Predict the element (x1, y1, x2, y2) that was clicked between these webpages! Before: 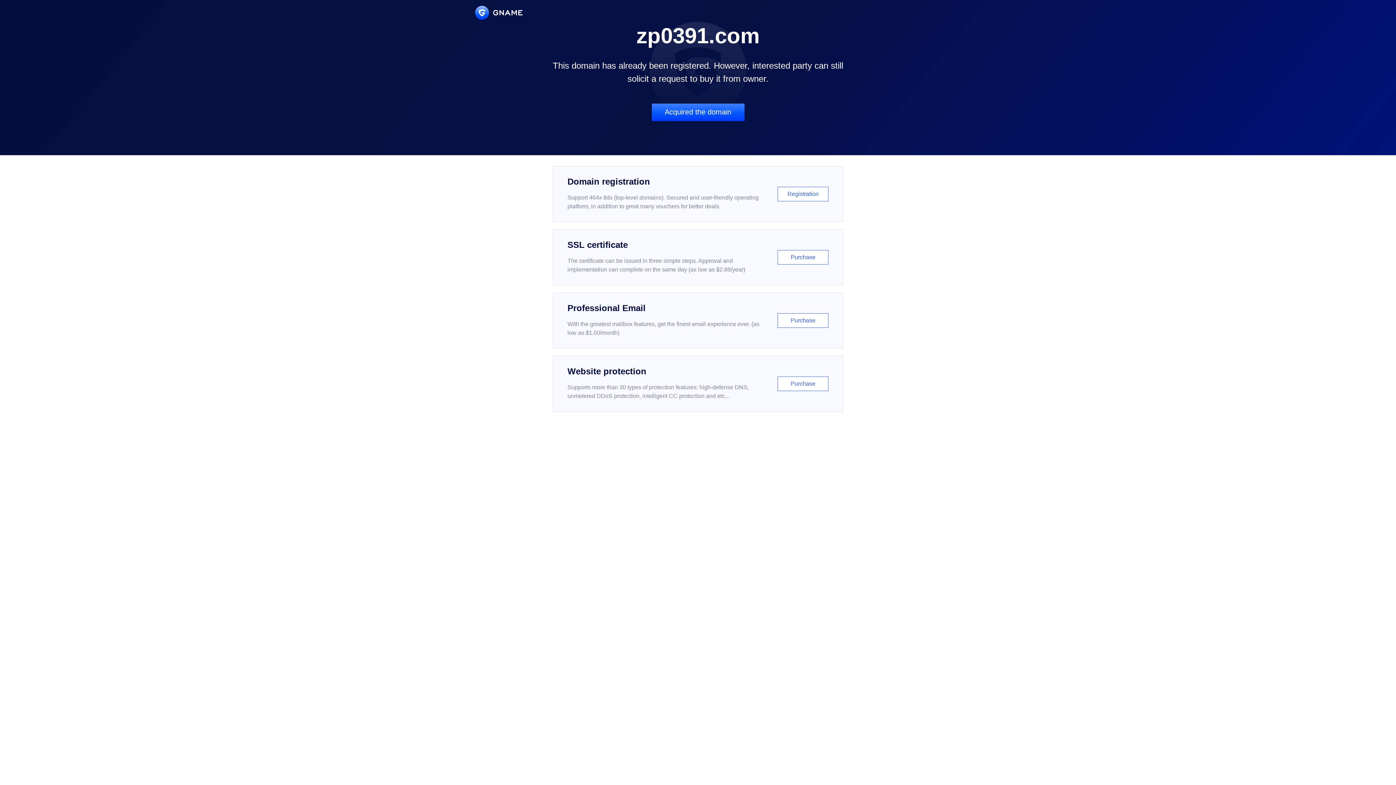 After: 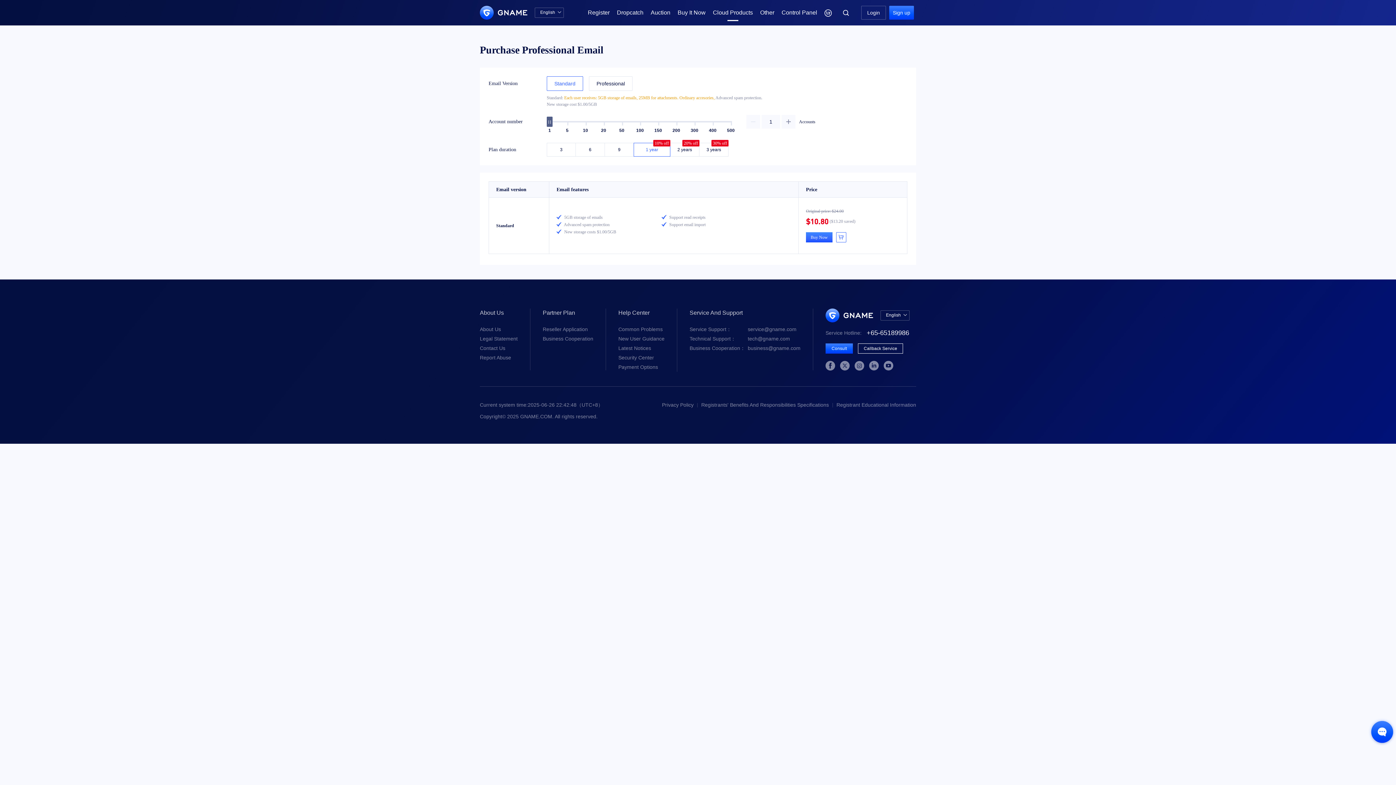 Action: bbox: (552, 292, 843, 348) label: Professional Email

With the greatest mailbox features, get the finest email experience ever. (as low as $1.00/month)

Purchase